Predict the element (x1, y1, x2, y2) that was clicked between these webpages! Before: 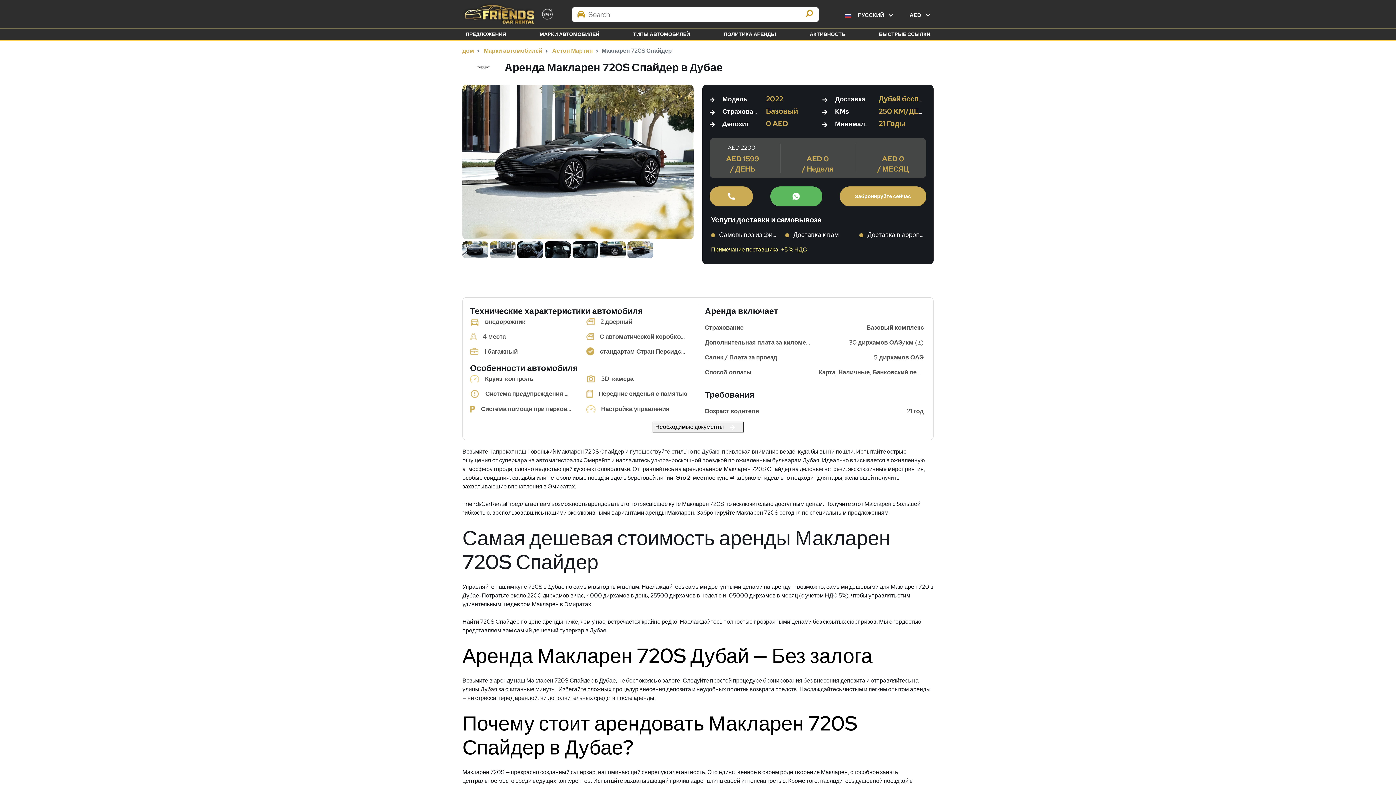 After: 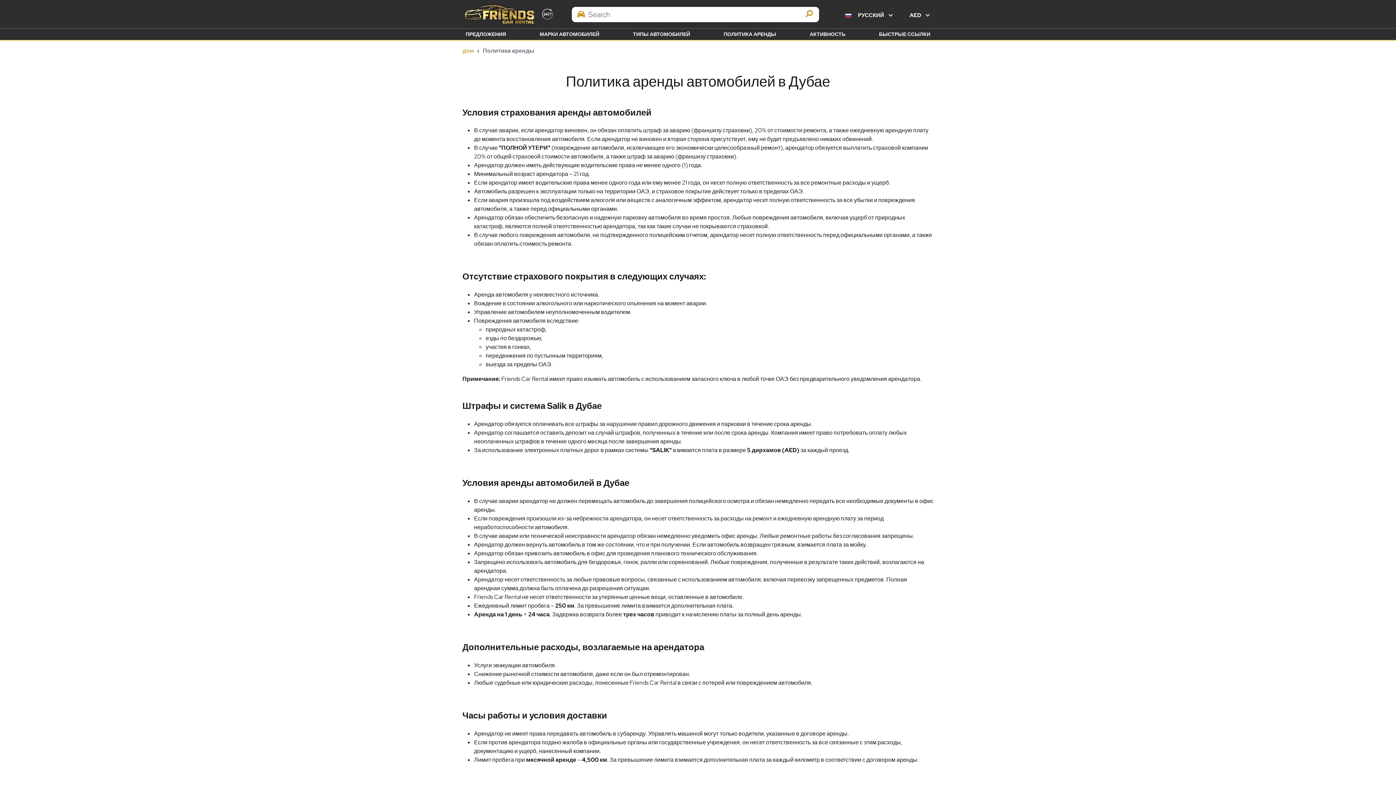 Action: label: Link 59 bbox: (721, 28, 779, 39)